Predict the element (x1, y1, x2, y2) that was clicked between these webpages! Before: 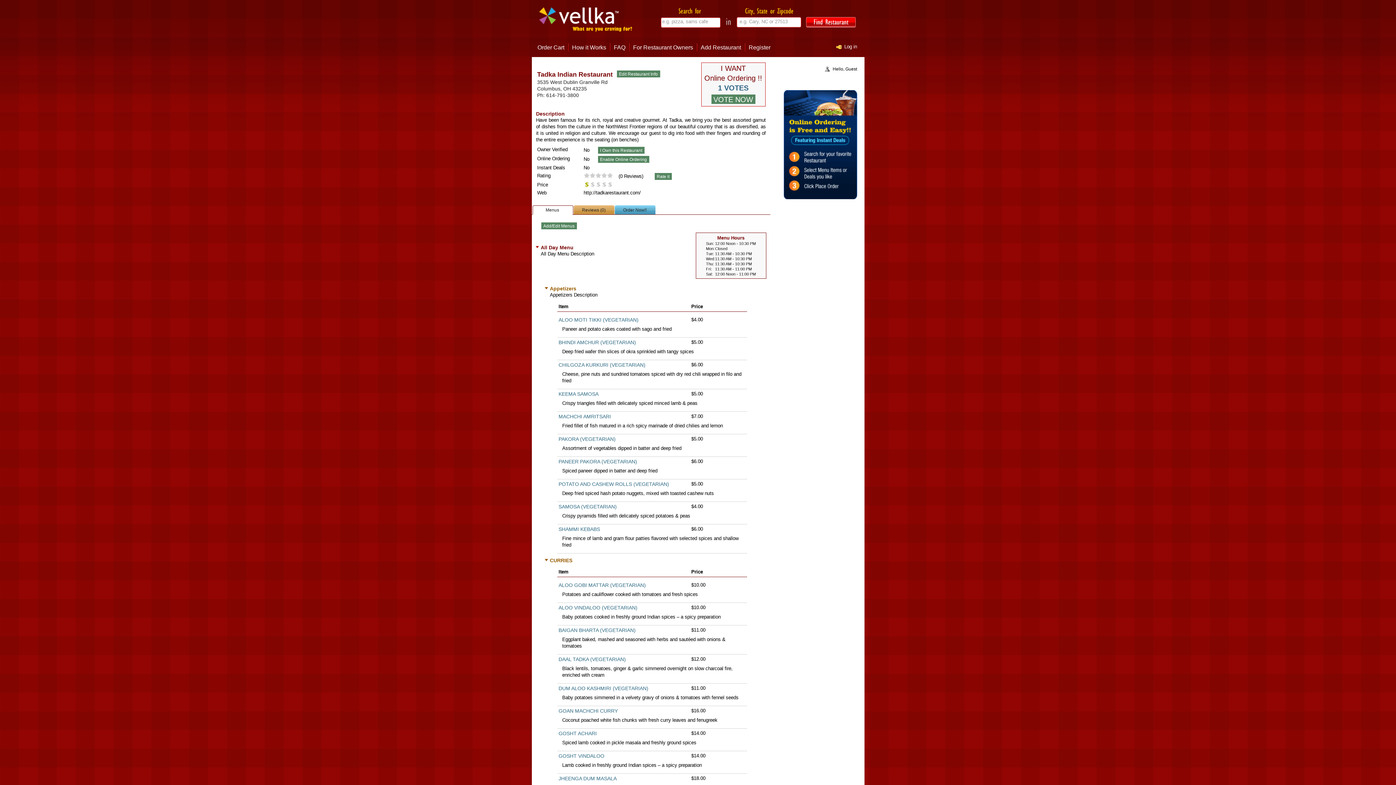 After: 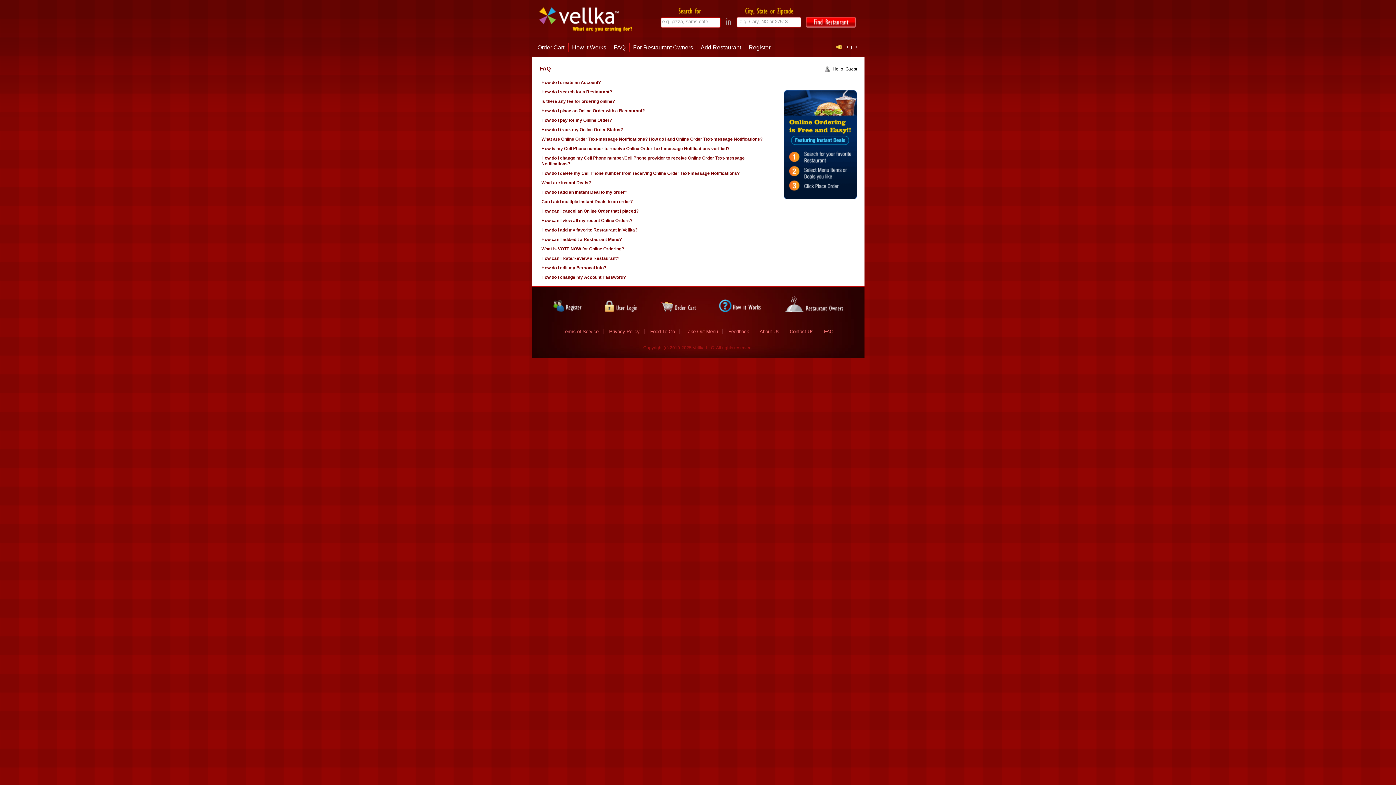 Action: label: FAQ bbox: (611, 43, 629, 51)